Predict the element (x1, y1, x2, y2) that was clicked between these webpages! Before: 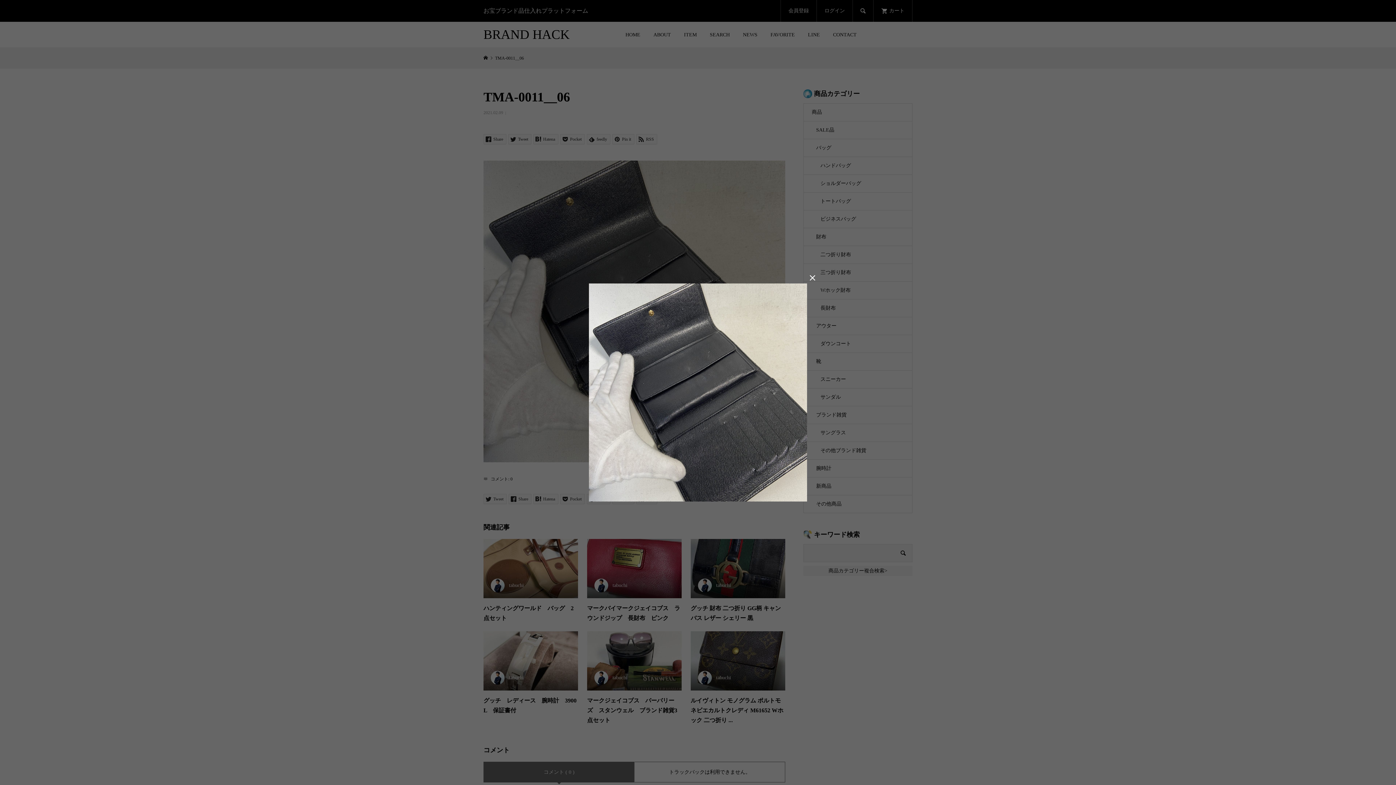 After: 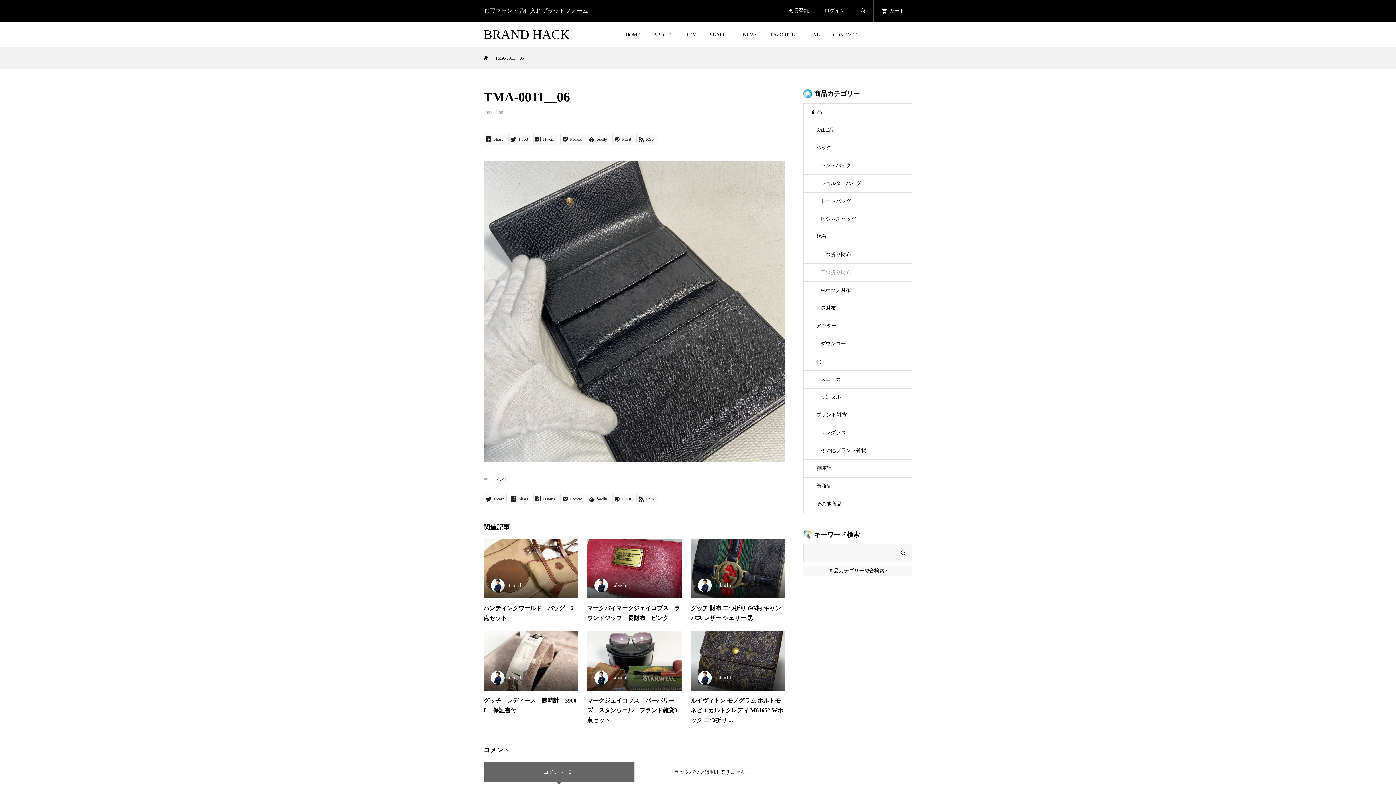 Action: bbox: (807, 272, 818, 283) label: 